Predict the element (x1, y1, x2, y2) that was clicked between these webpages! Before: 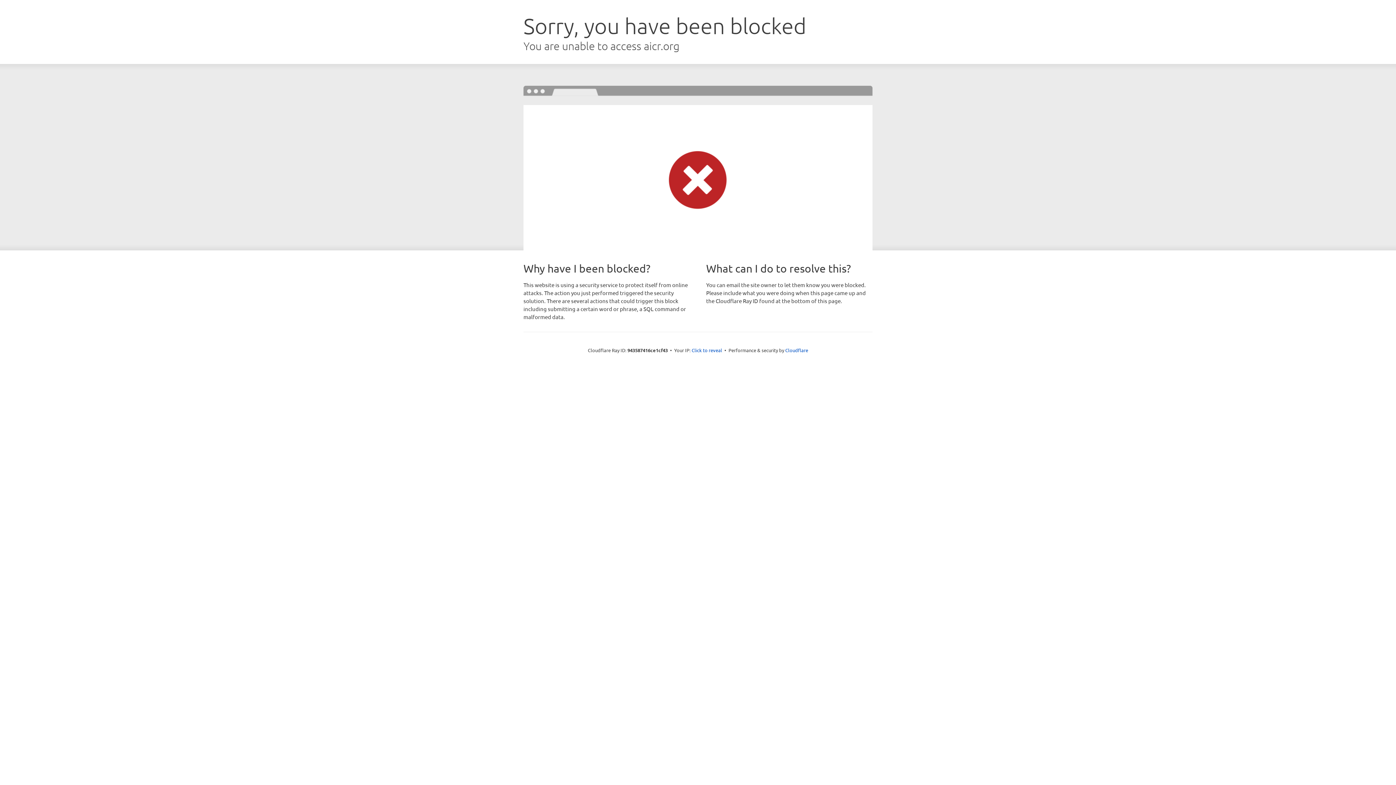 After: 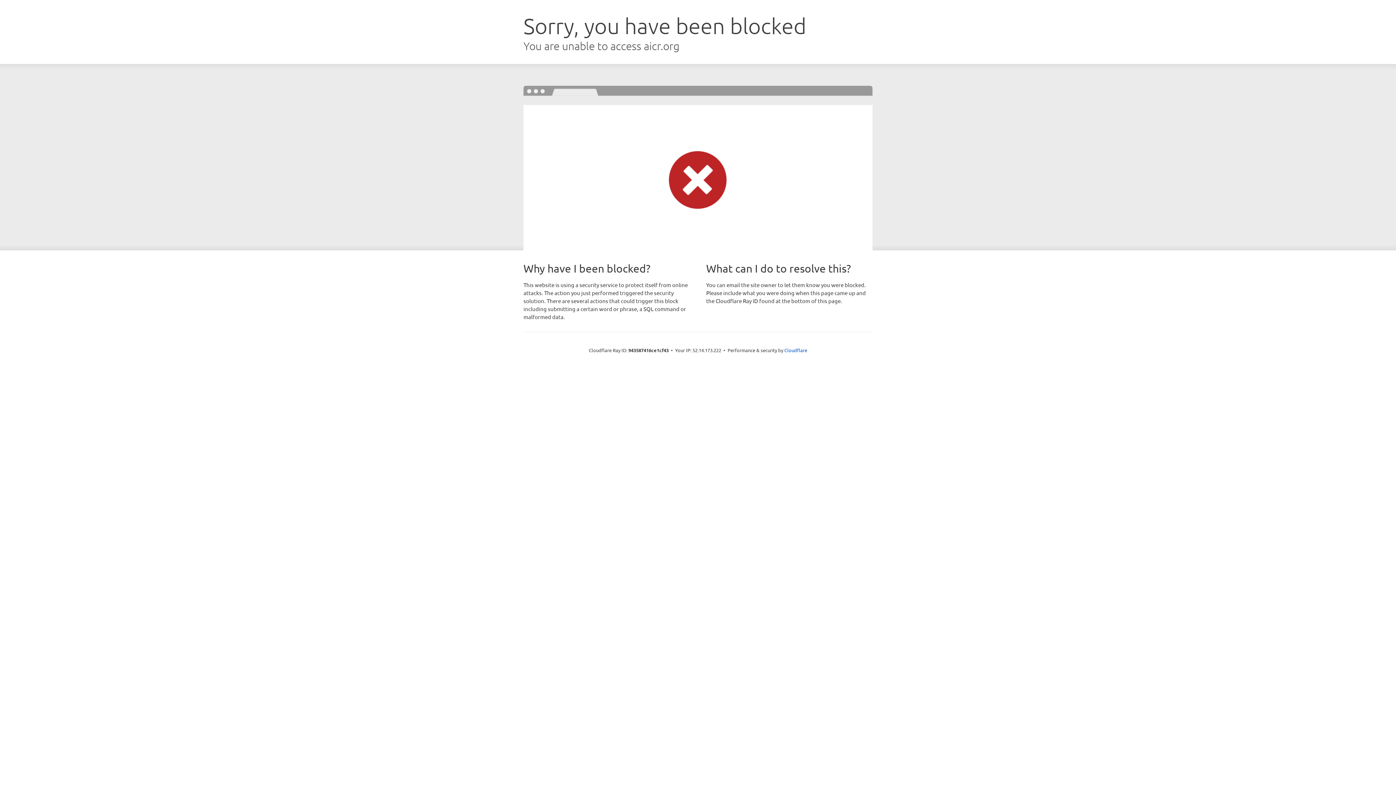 Action: label: Click to reveal bbox: (691, 346, 722, 353)